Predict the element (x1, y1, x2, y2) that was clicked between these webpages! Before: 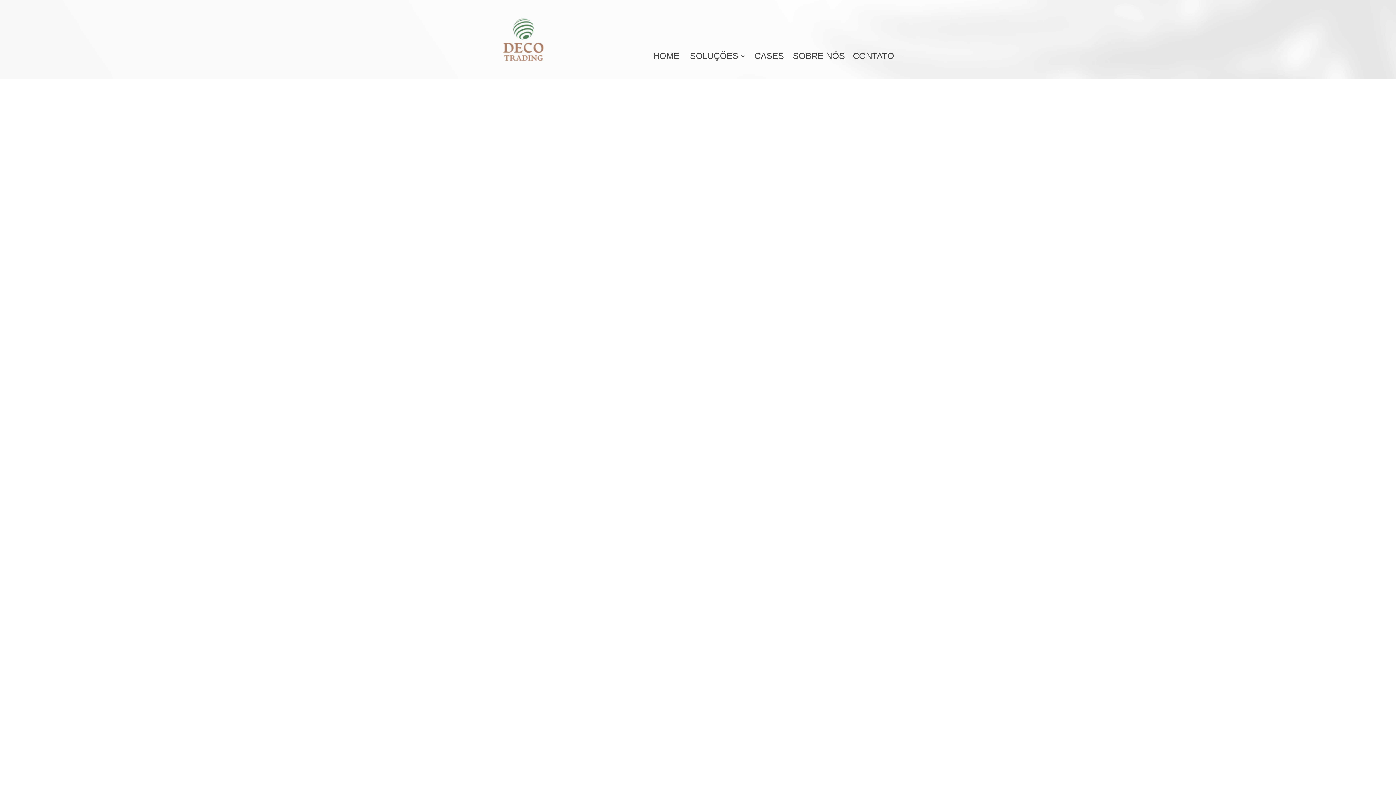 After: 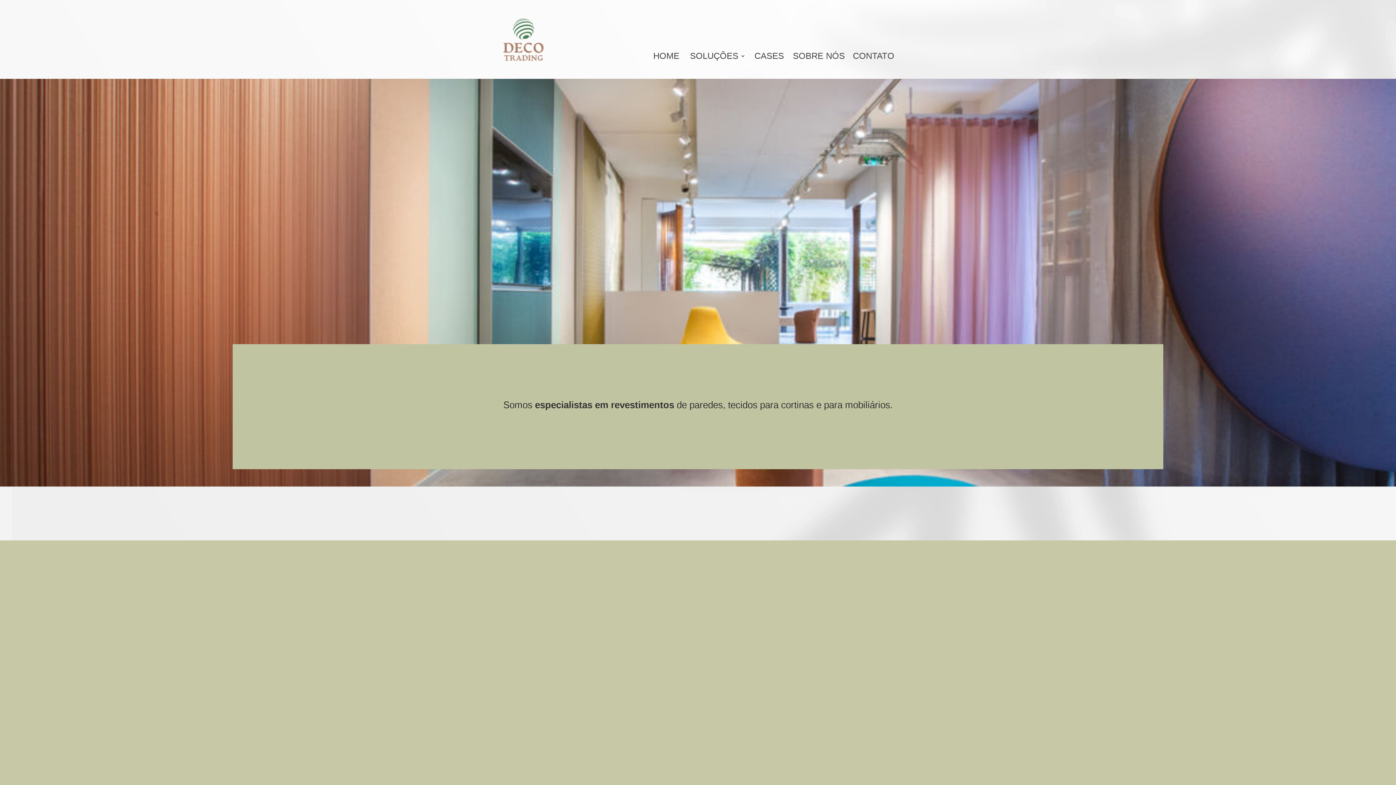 Action: bbox: (503, 35, 544, 41)